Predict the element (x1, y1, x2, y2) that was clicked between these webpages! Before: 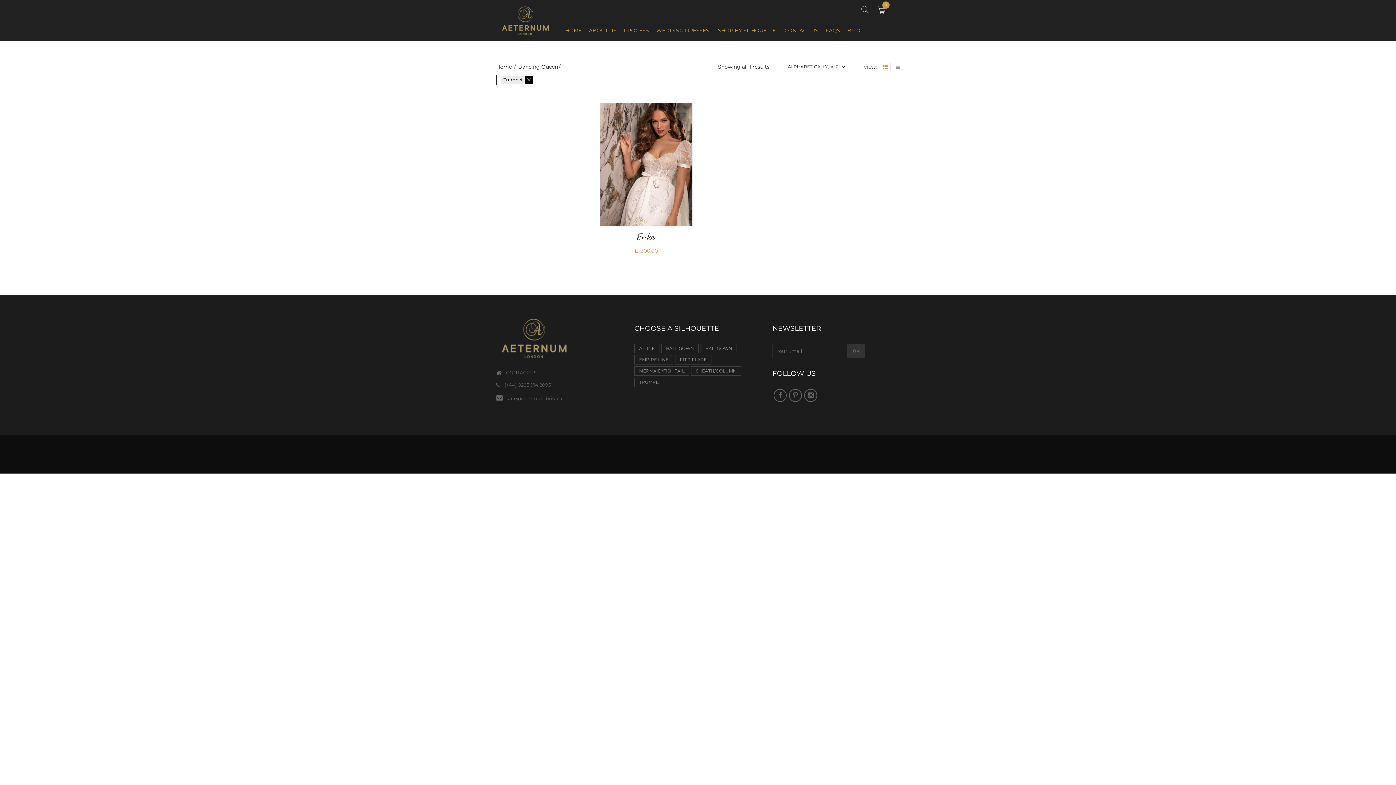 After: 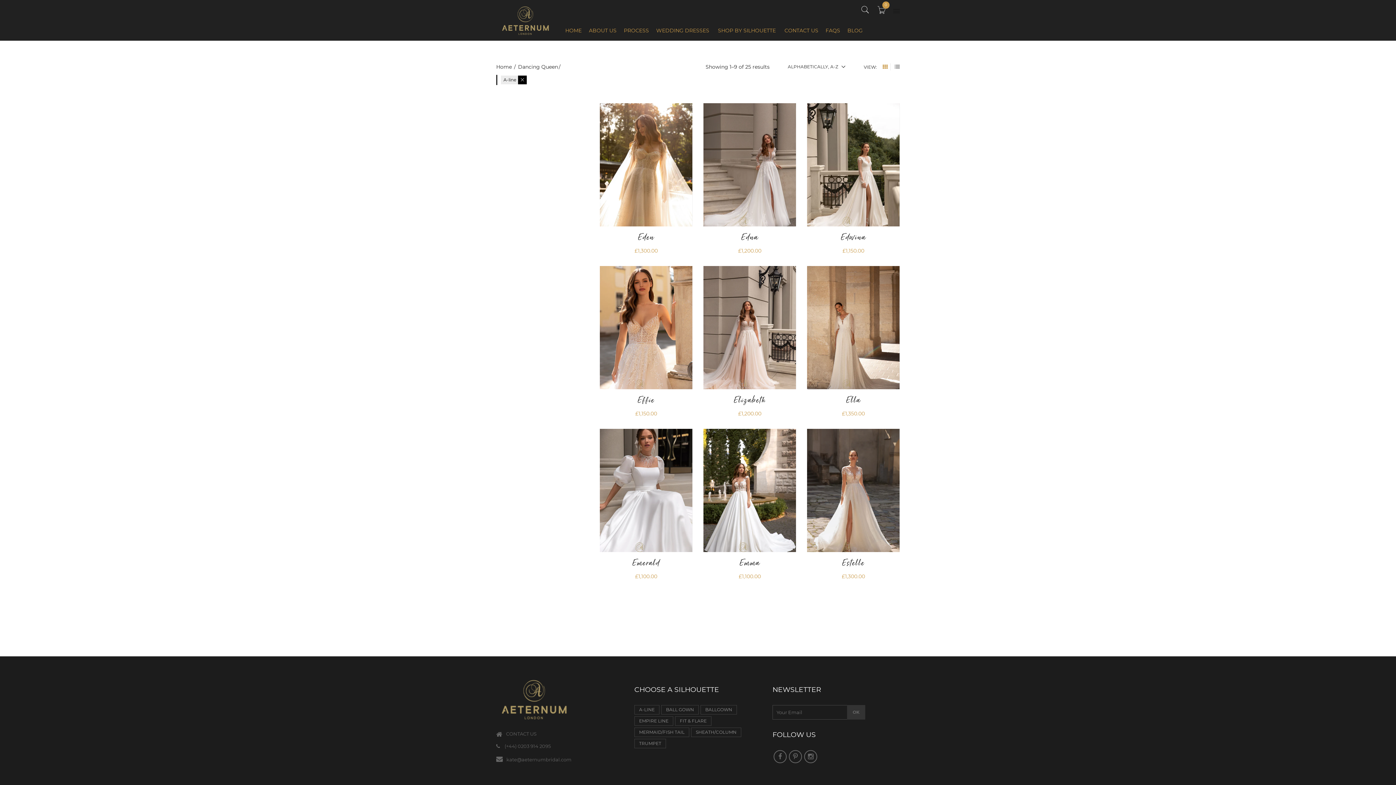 Action: bbox: (634, 344, 659, 353) label: A-LINE